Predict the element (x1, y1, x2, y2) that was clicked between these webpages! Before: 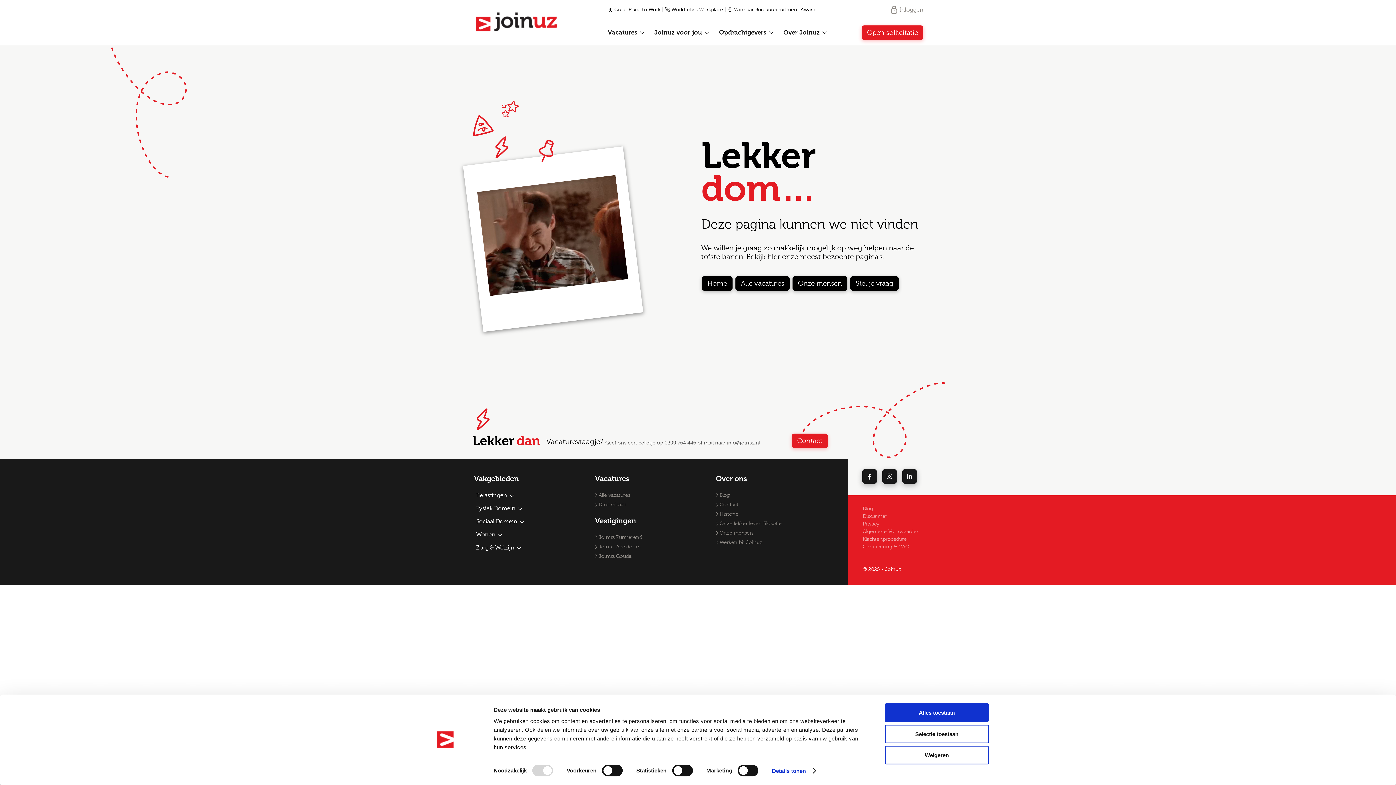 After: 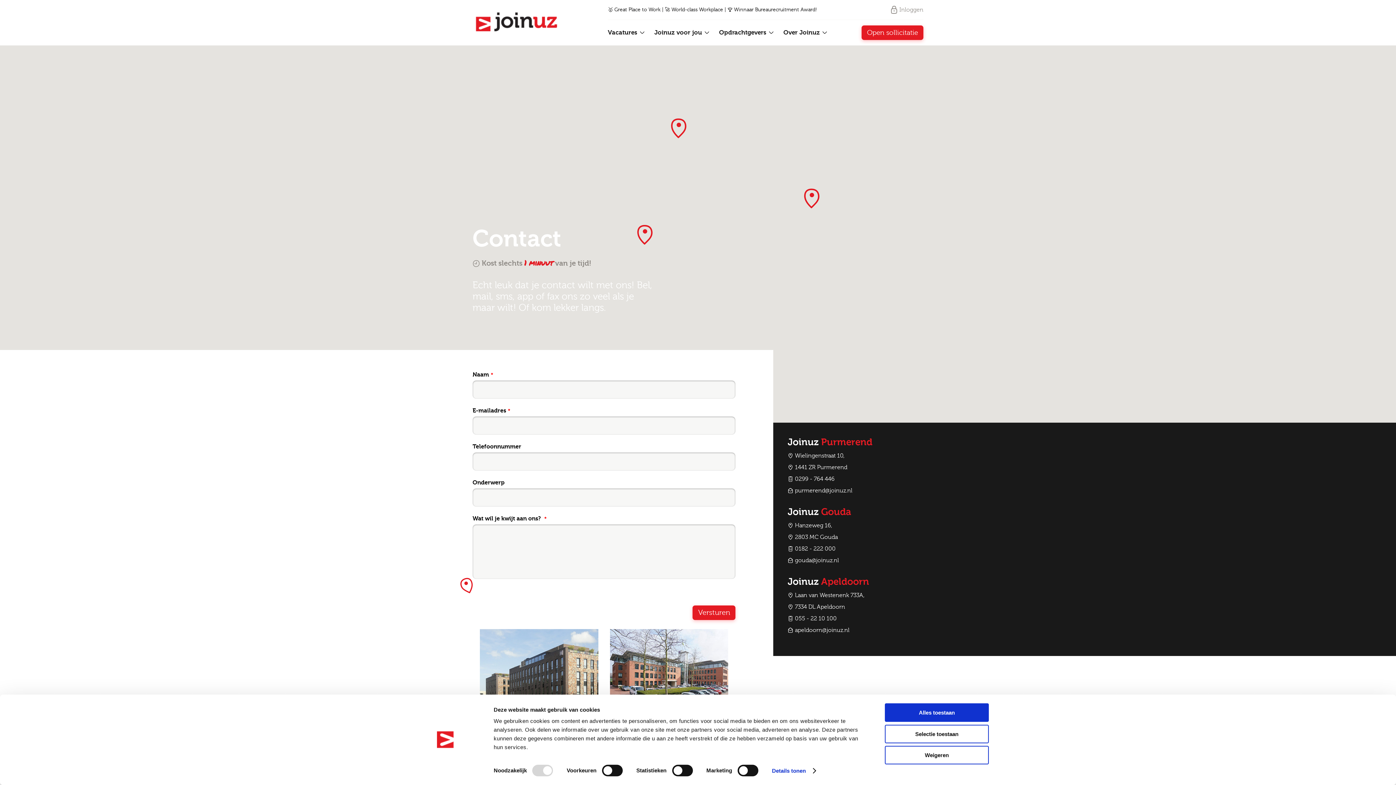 Action: label: Joinuz Gouda bbox: (593, 553, 631, 559)